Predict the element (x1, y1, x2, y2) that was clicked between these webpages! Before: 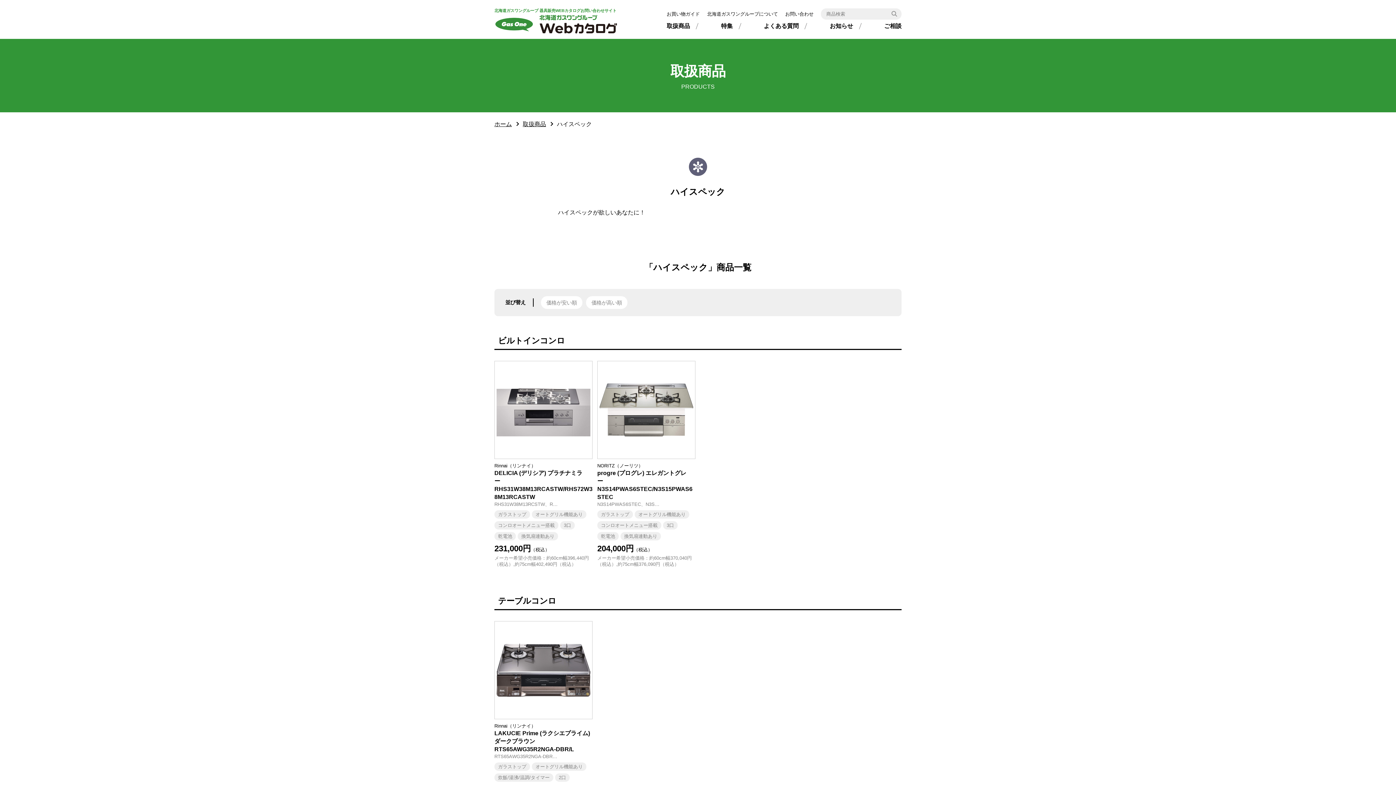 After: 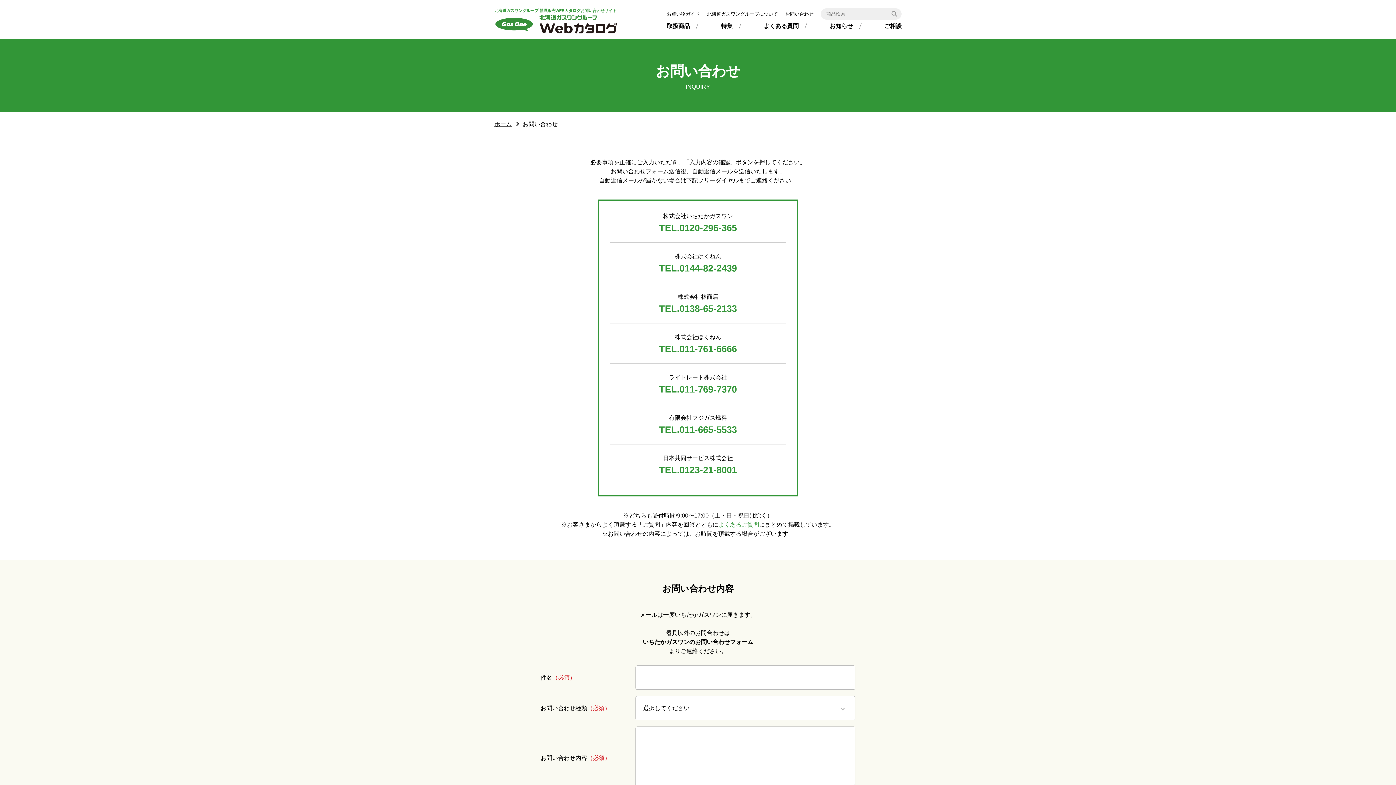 Action: bbox: (785, 10, 813, 17) label: お問い合わせ